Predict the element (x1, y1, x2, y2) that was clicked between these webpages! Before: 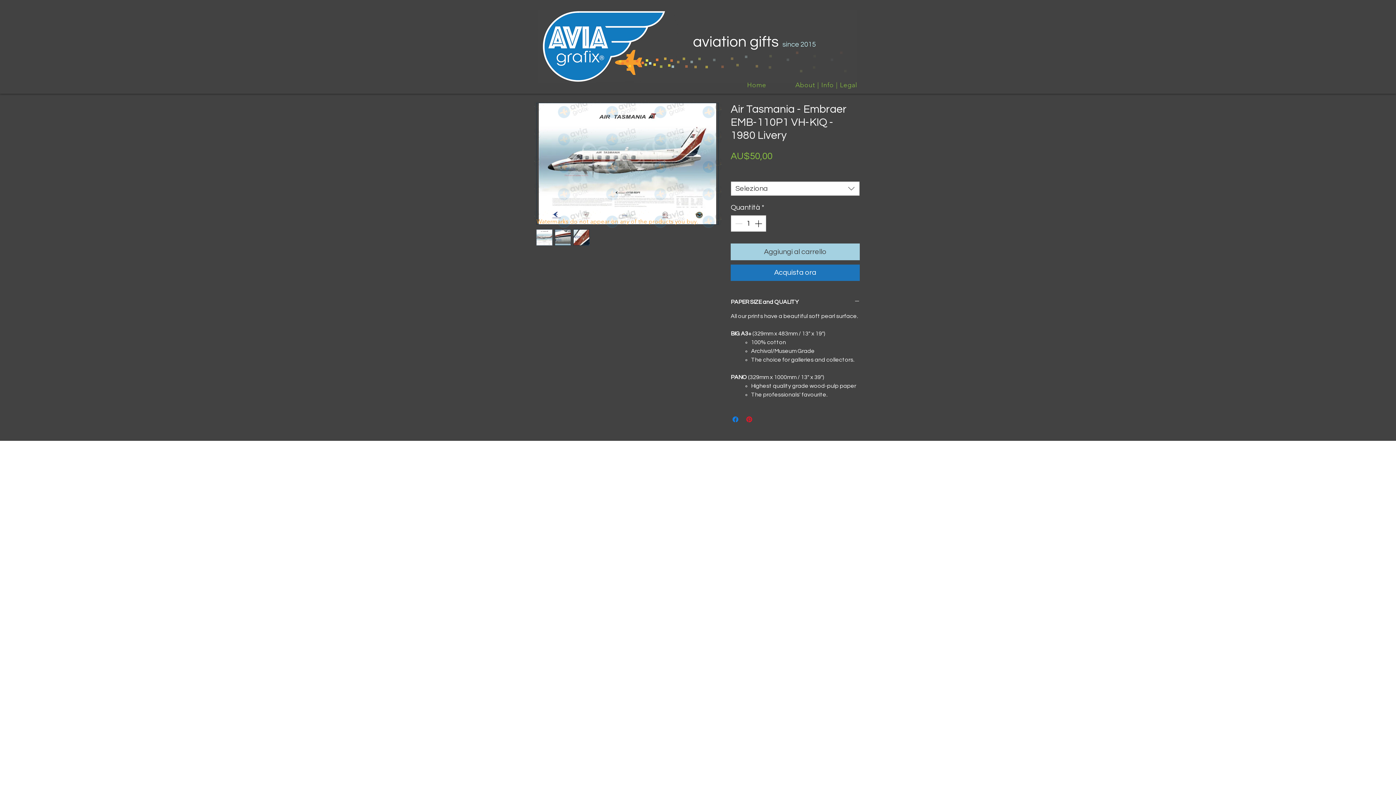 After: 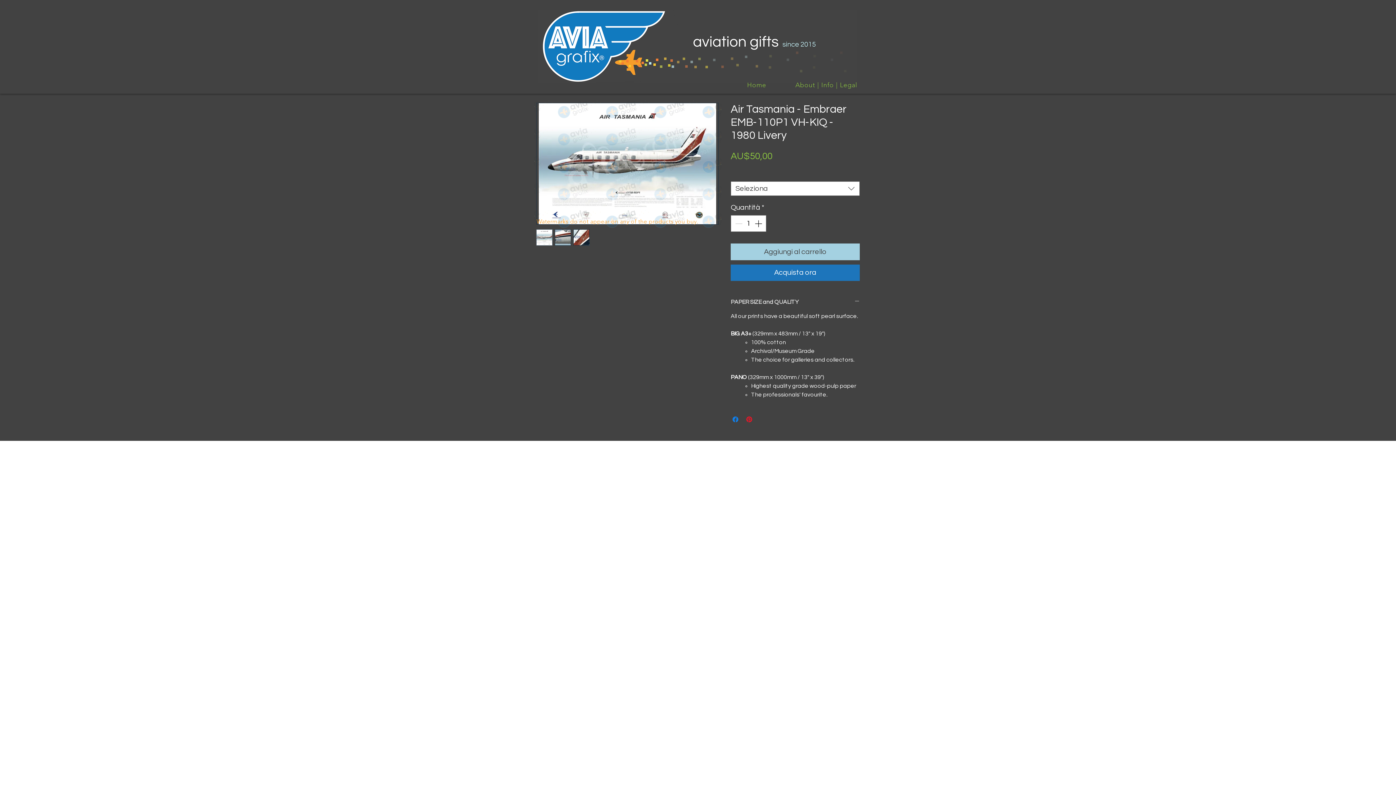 Action: bbox: (730, 298, 860, 305) label: PAPER SIZE and QUALITY